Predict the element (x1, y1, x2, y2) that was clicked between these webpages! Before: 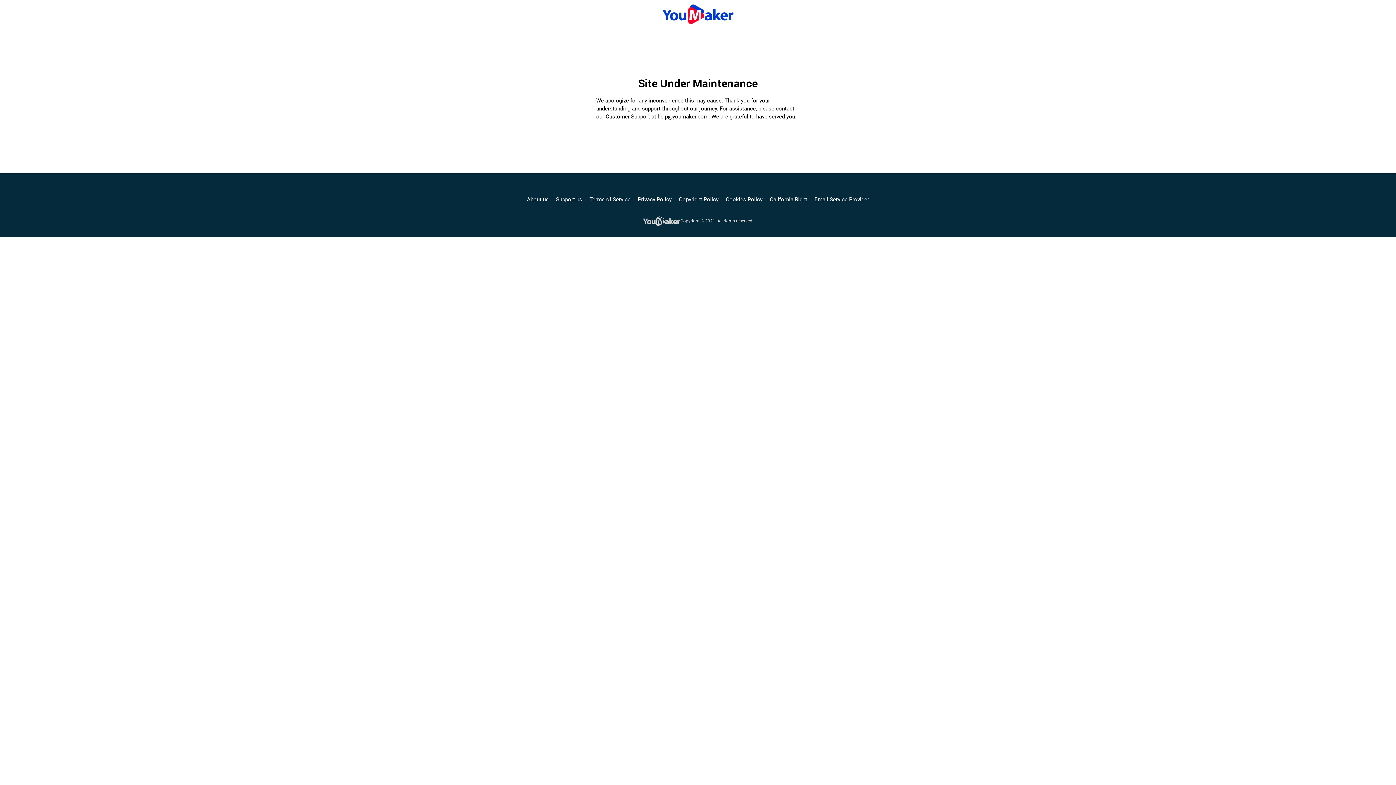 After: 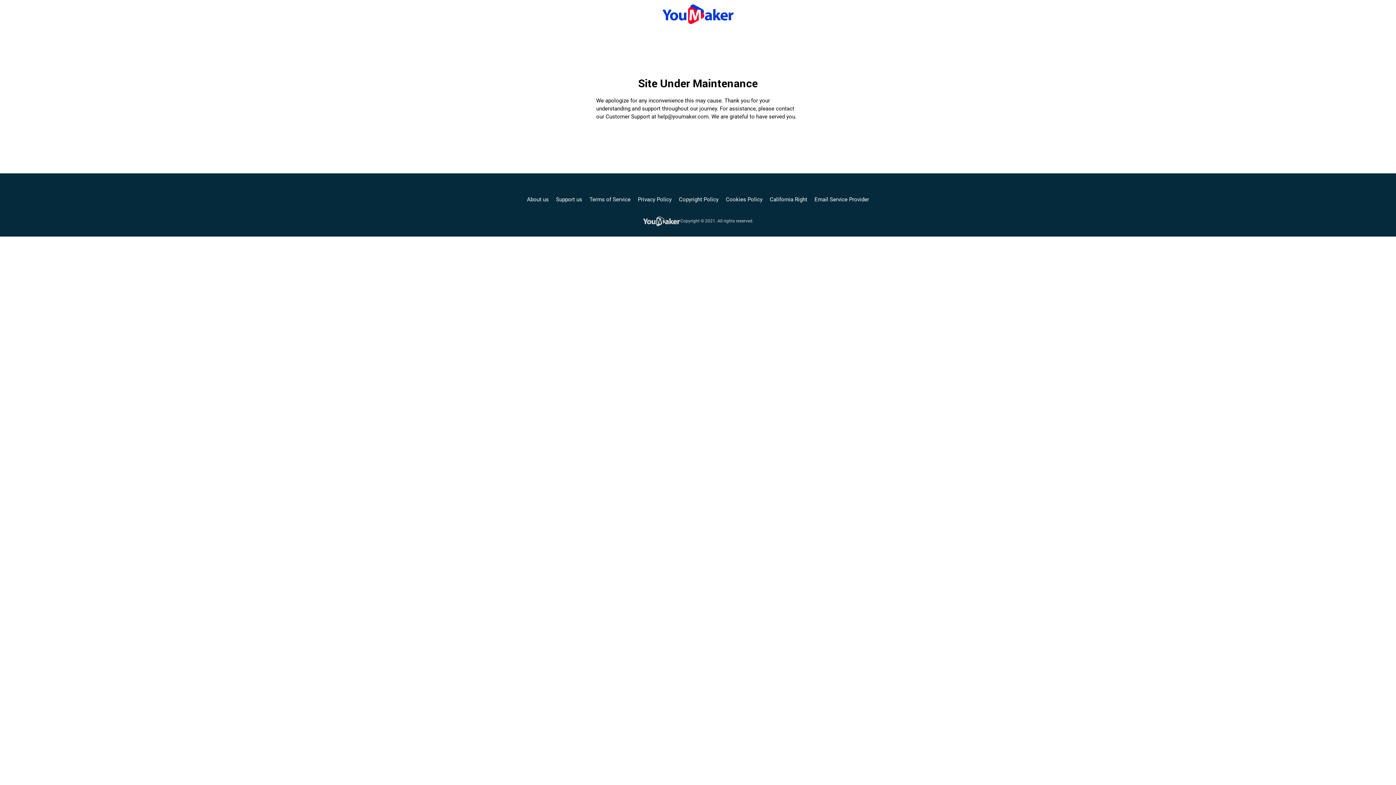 Action: bbox: (556, 195, 582, 203) label: Support us